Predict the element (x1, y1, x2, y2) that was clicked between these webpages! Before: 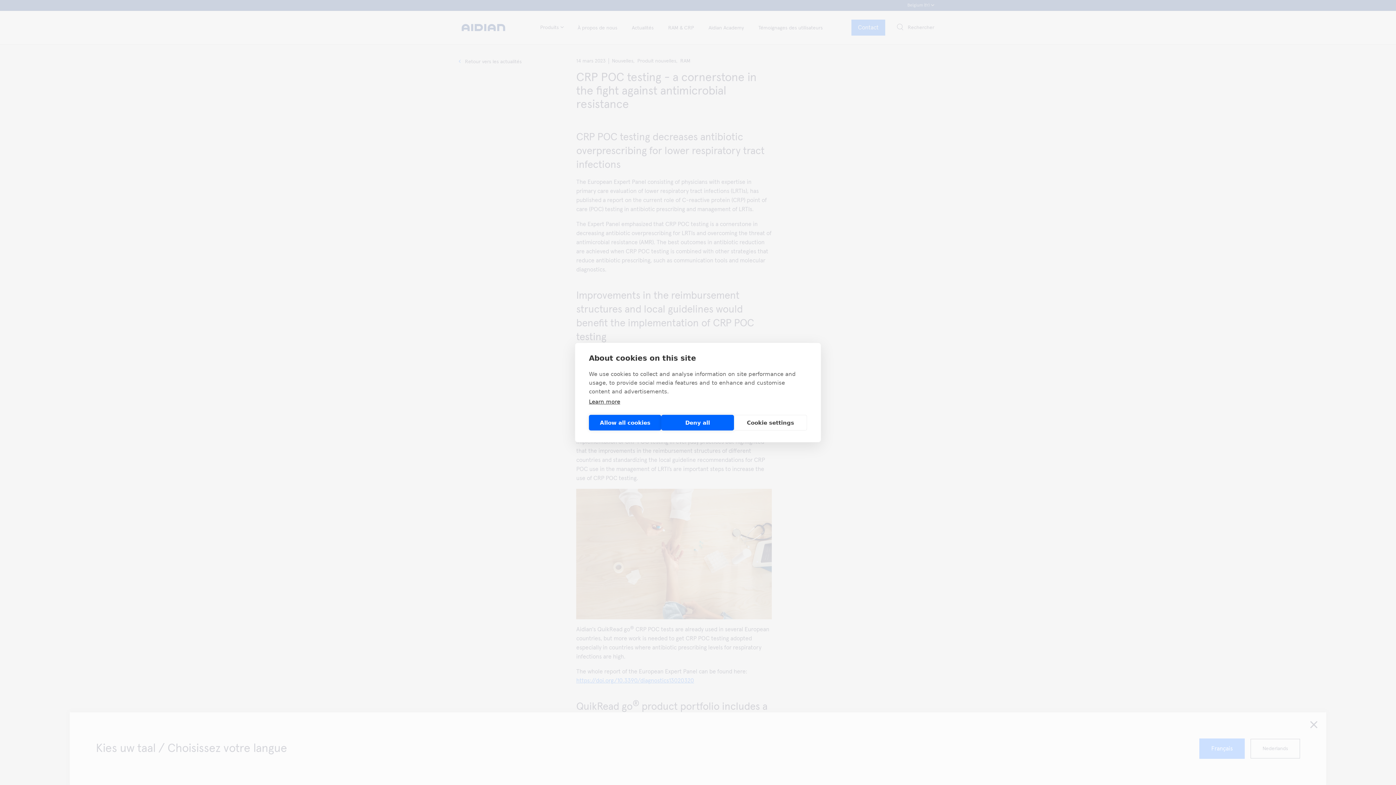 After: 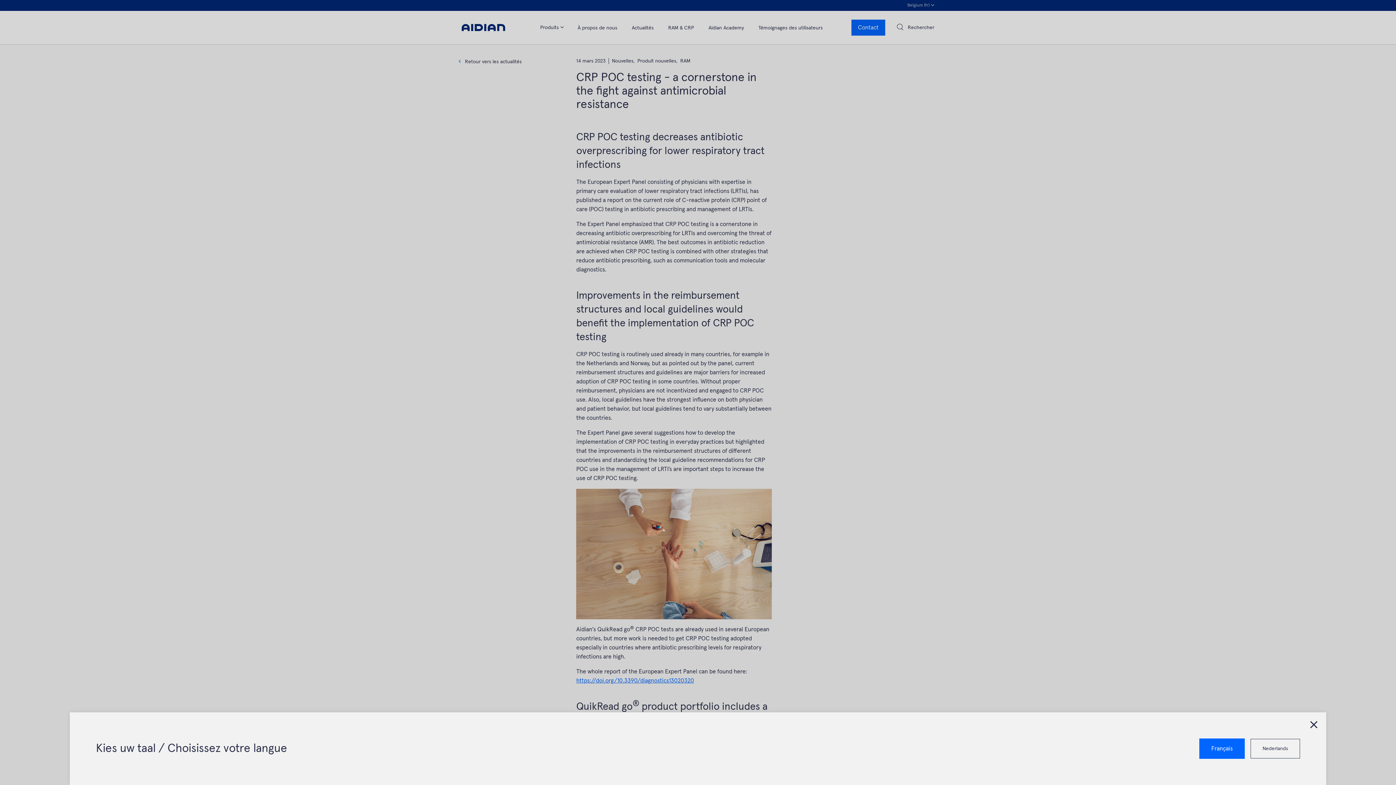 Action: bbox: (661, 415, 734, 430) label: Deny all